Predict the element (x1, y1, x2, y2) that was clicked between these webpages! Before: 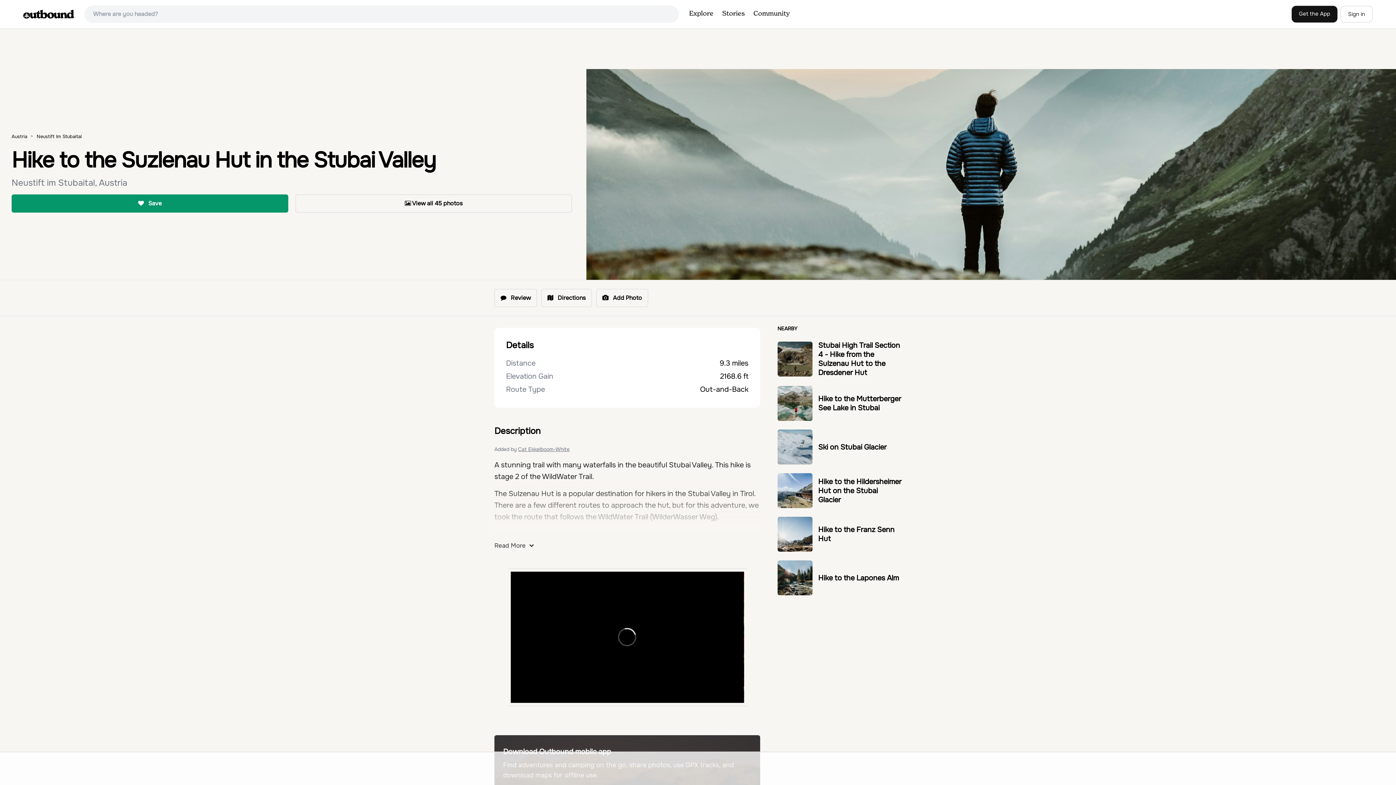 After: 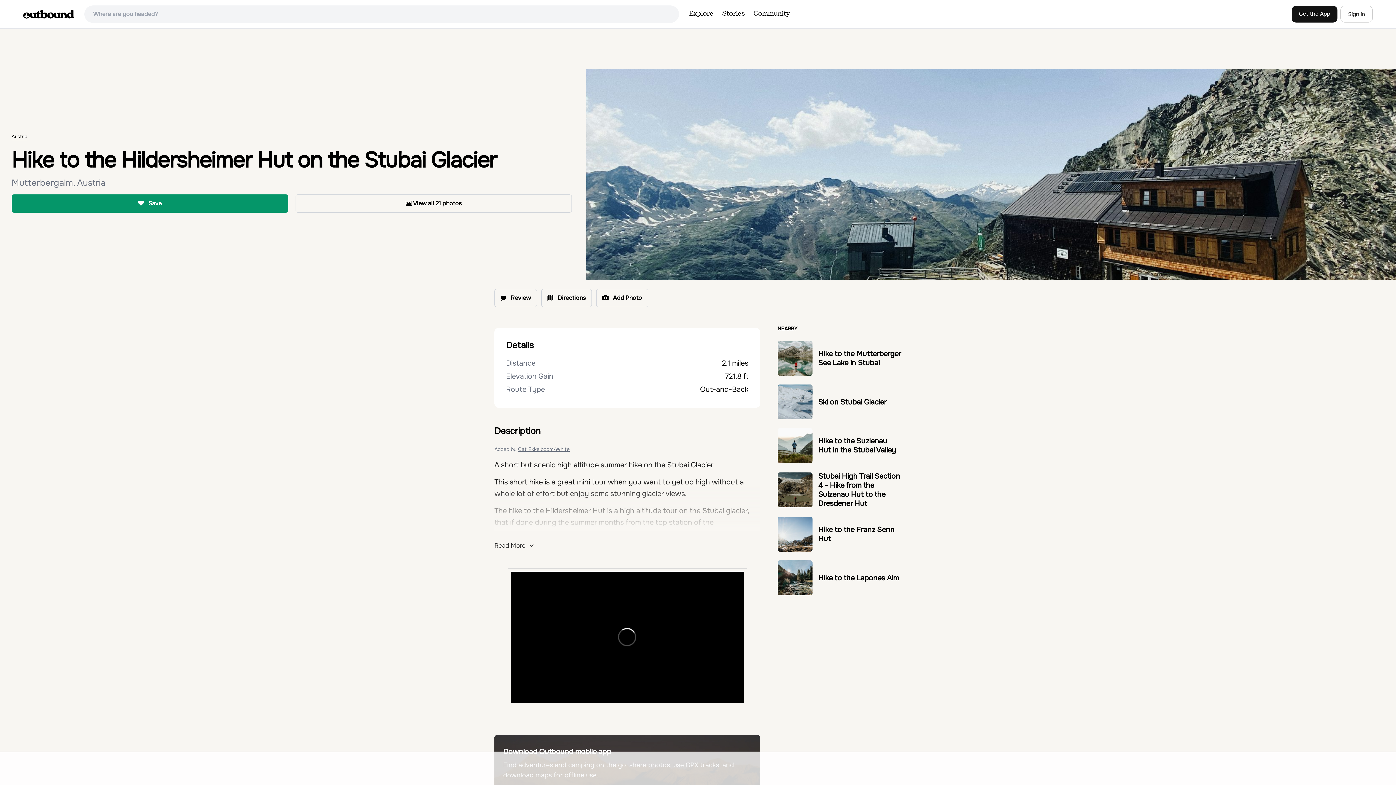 Action: bbox: (777, 473, 812, 508)